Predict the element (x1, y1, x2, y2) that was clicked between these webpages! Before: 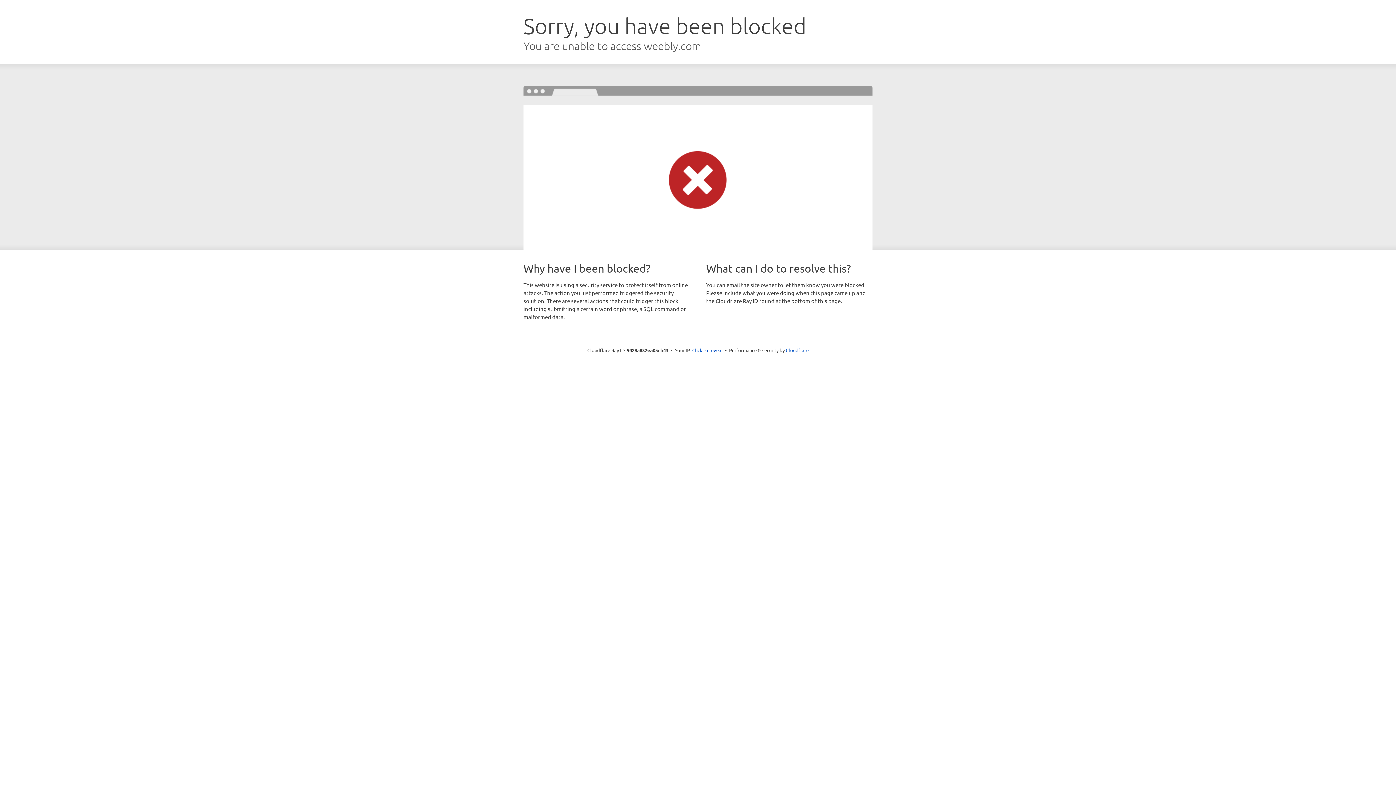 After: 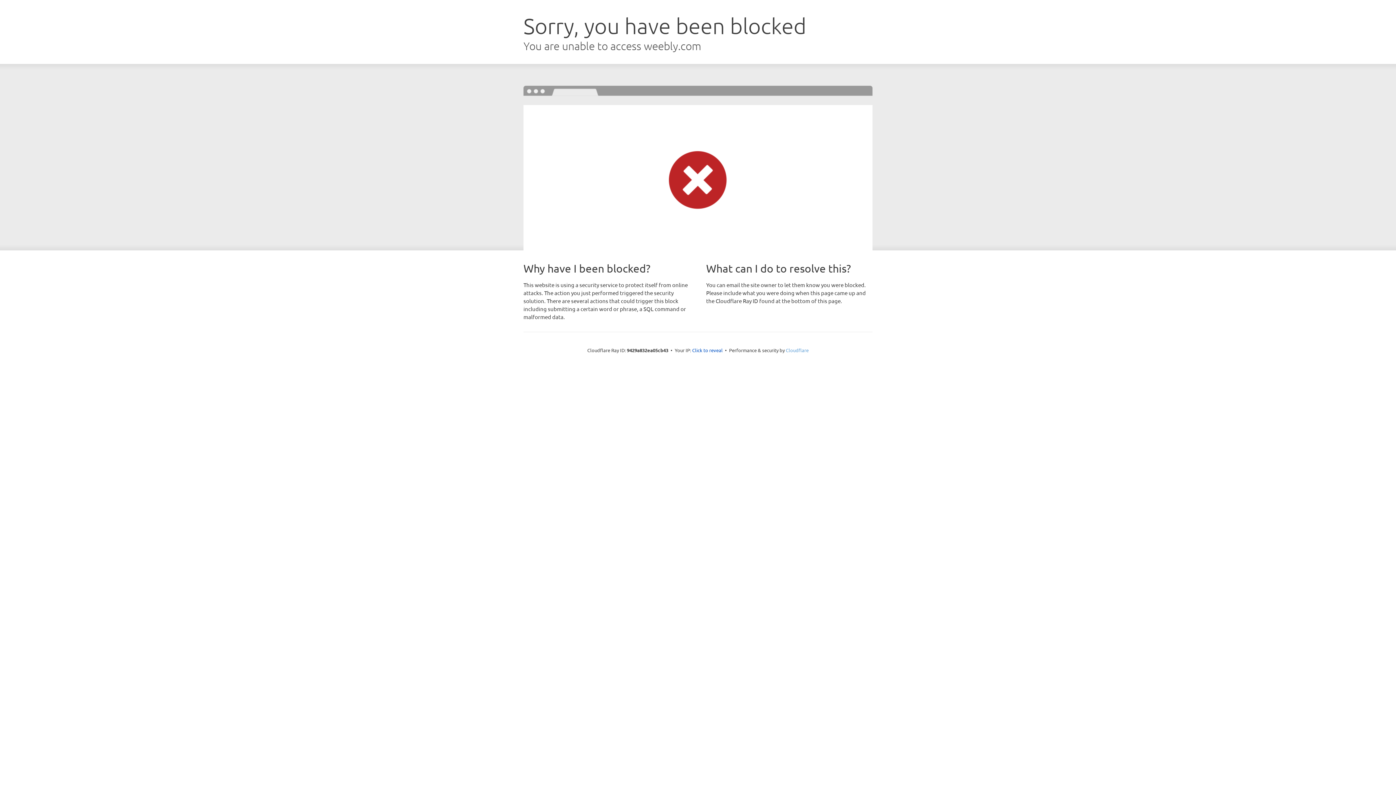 Action: label: Cloudflare bbox: (786, 347, 808, 353)